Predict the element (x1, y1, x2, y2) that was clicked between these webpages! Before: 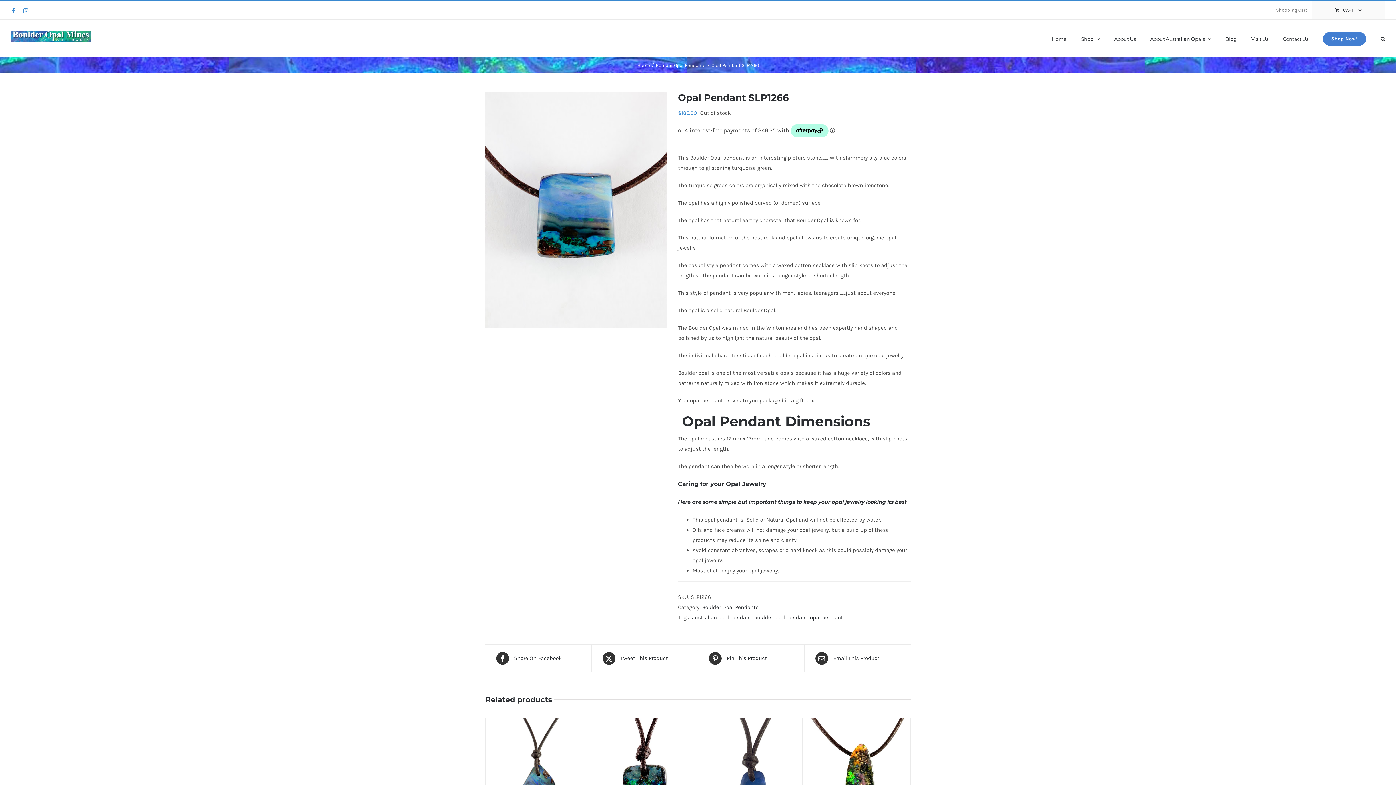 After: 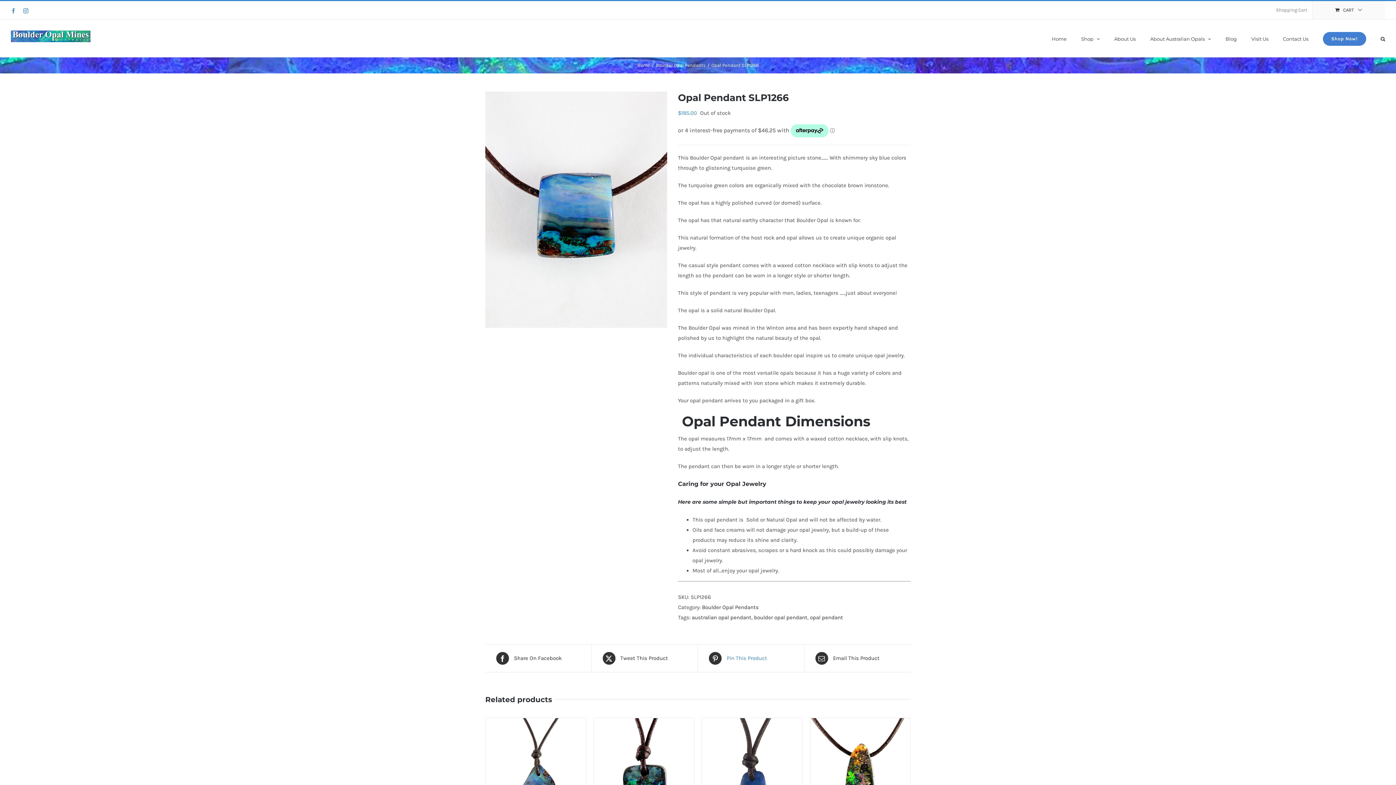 Action: bbox: (709, 652, 793, 665) label:  Pin This Product